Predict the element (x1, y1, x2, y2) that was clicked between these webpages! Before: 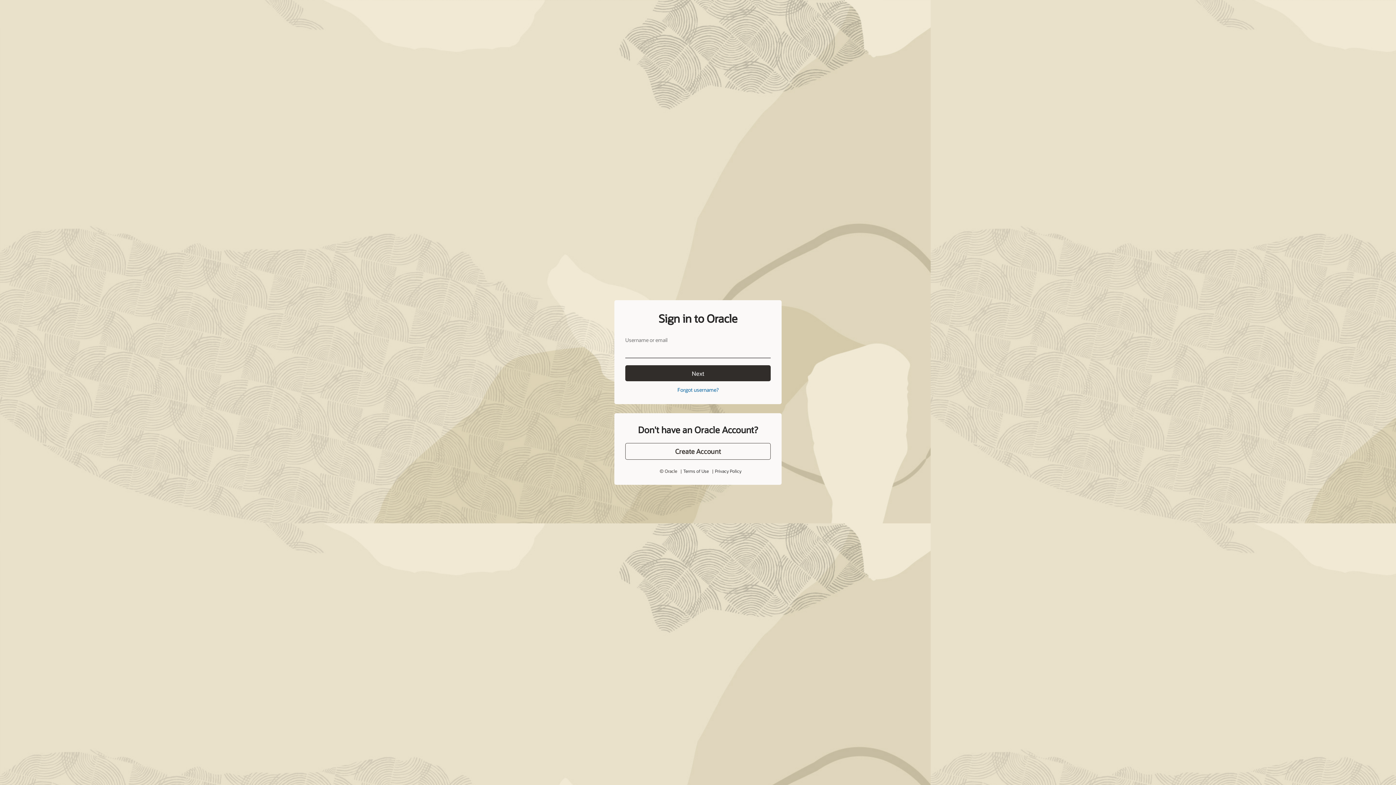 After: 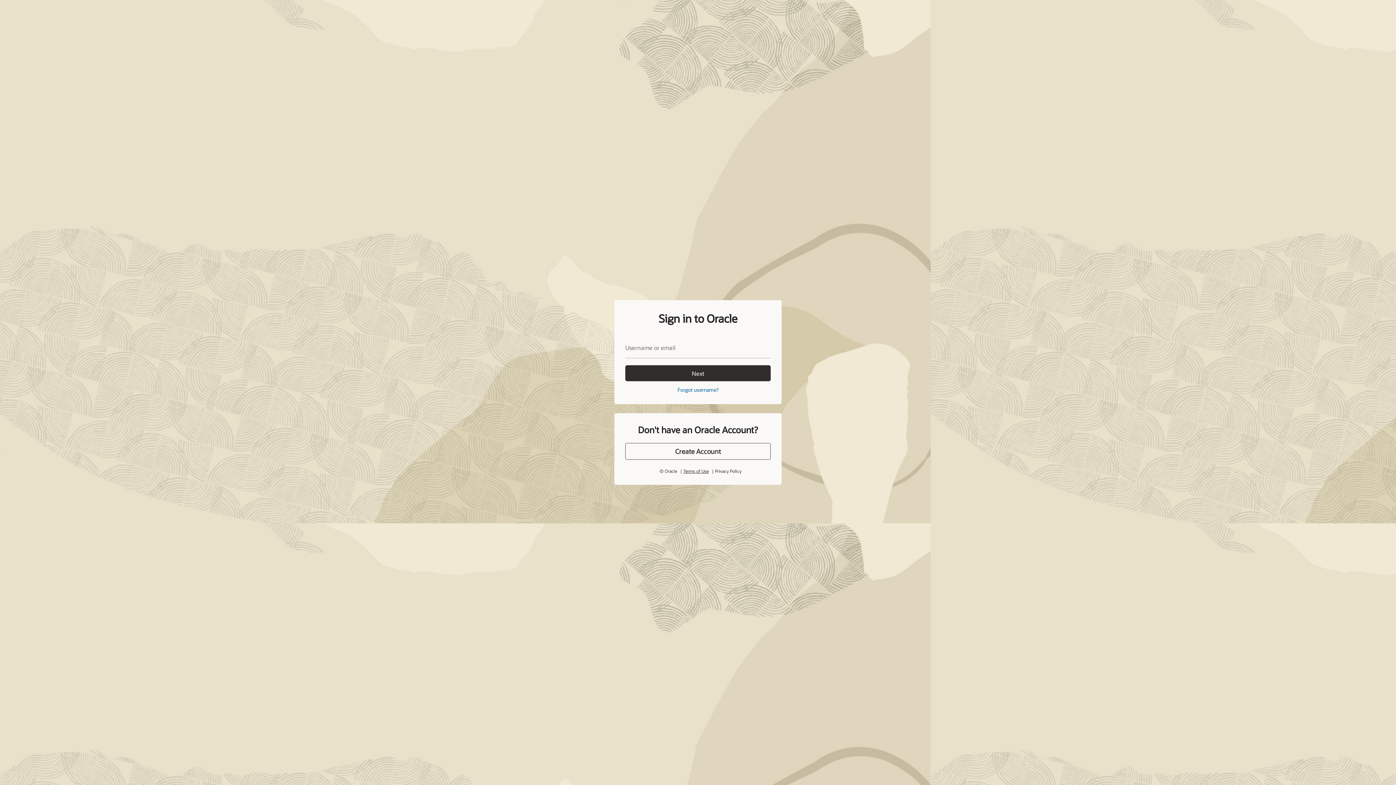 Action: label: Terms of Use bbox: (683, 468, 708, 474)